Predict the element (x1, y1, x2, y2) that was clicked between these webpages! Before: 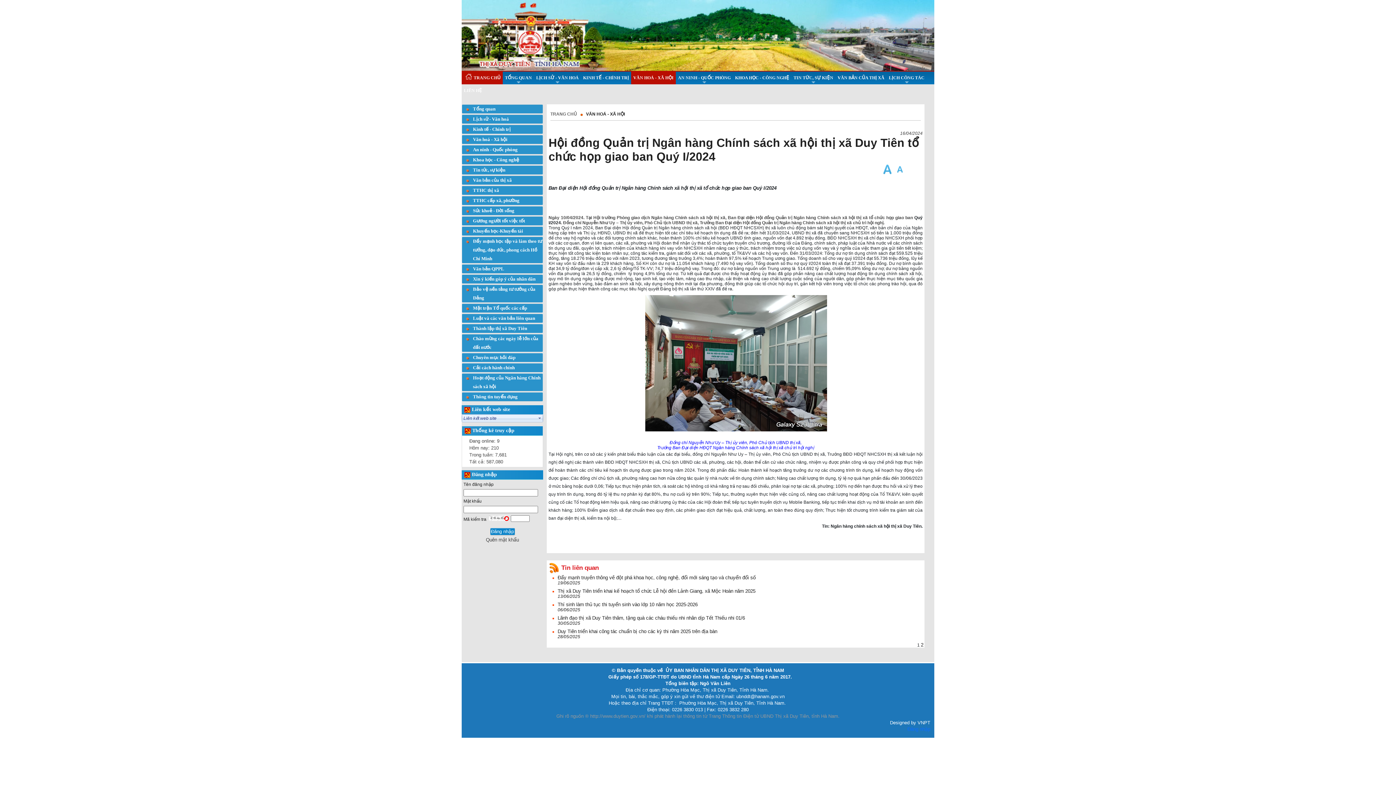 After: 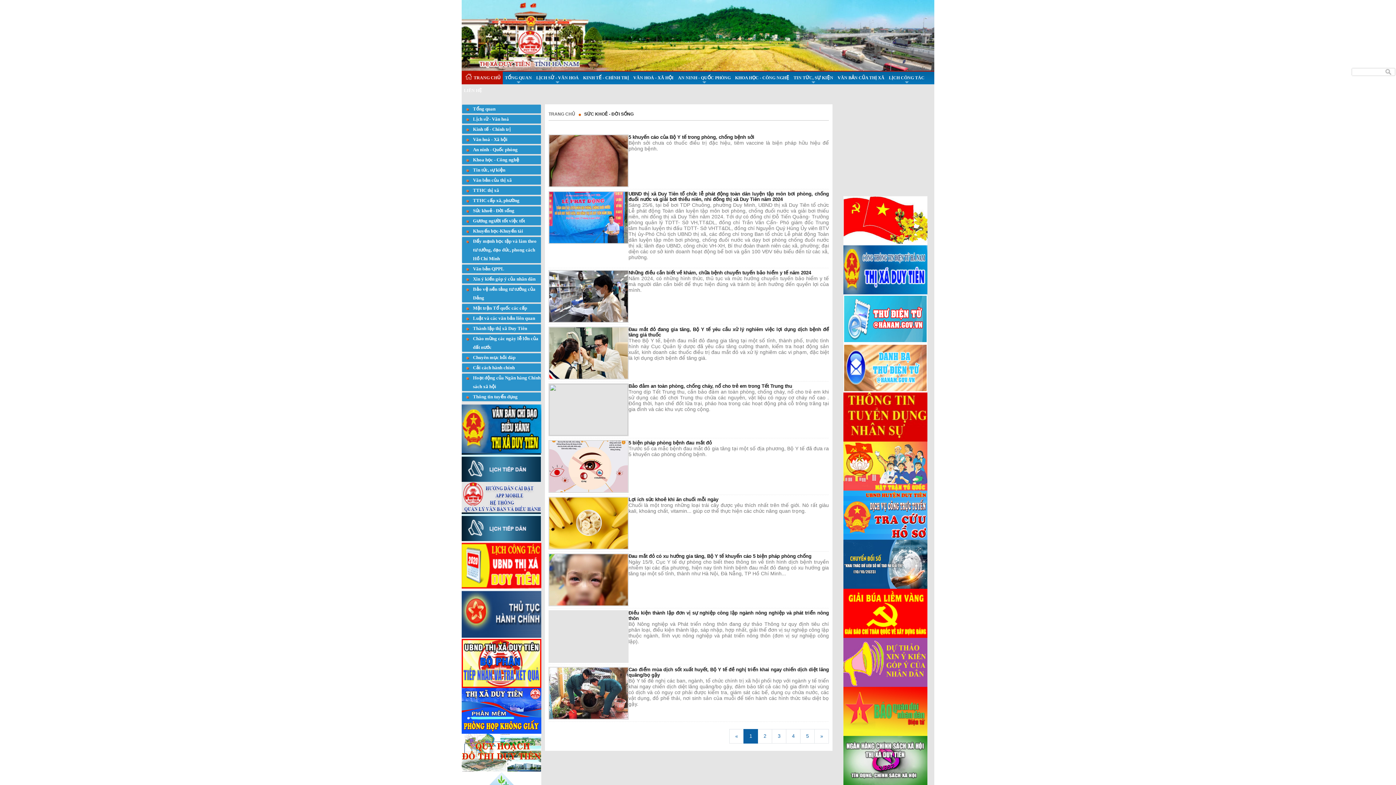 Action: label: Sức khoẻ - Đời sống bbox: (462, 206, 514, 215)